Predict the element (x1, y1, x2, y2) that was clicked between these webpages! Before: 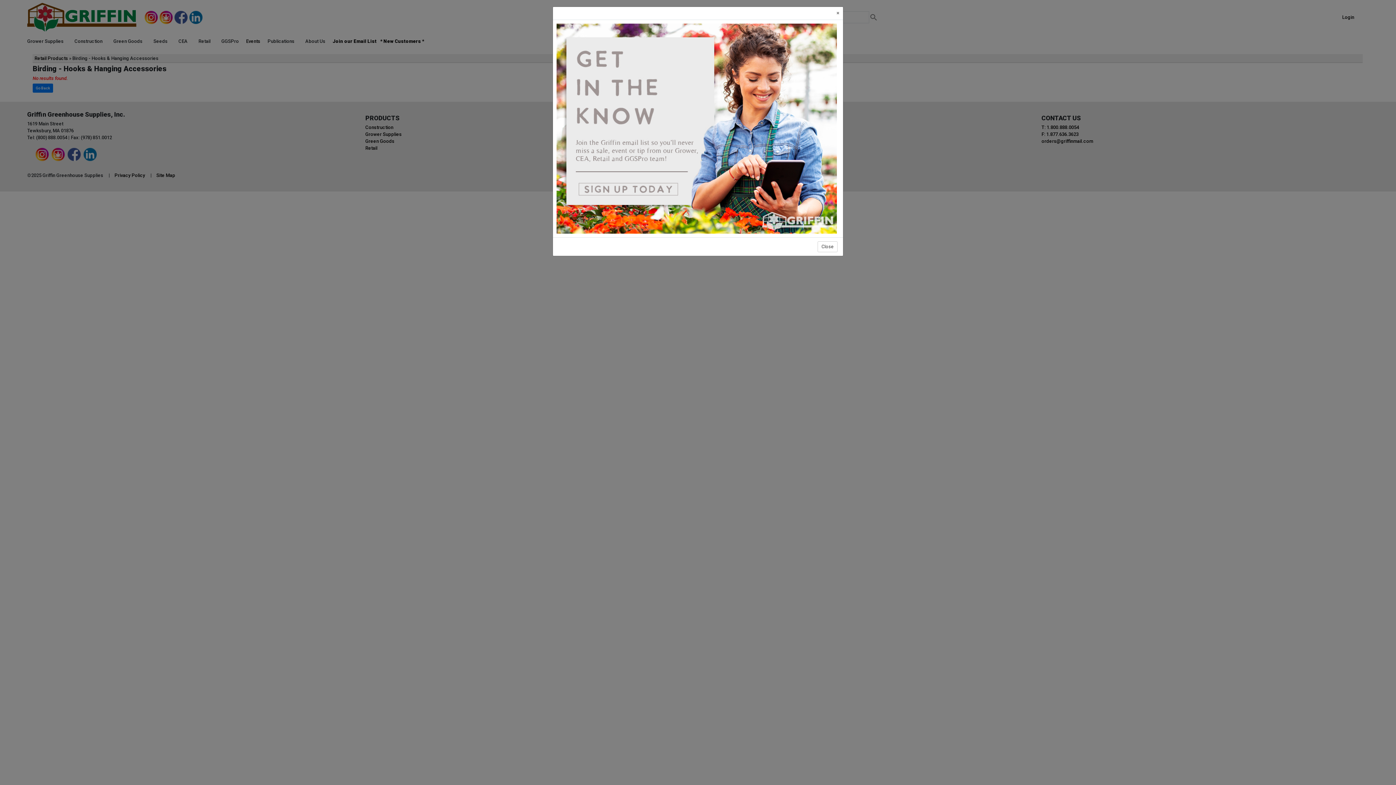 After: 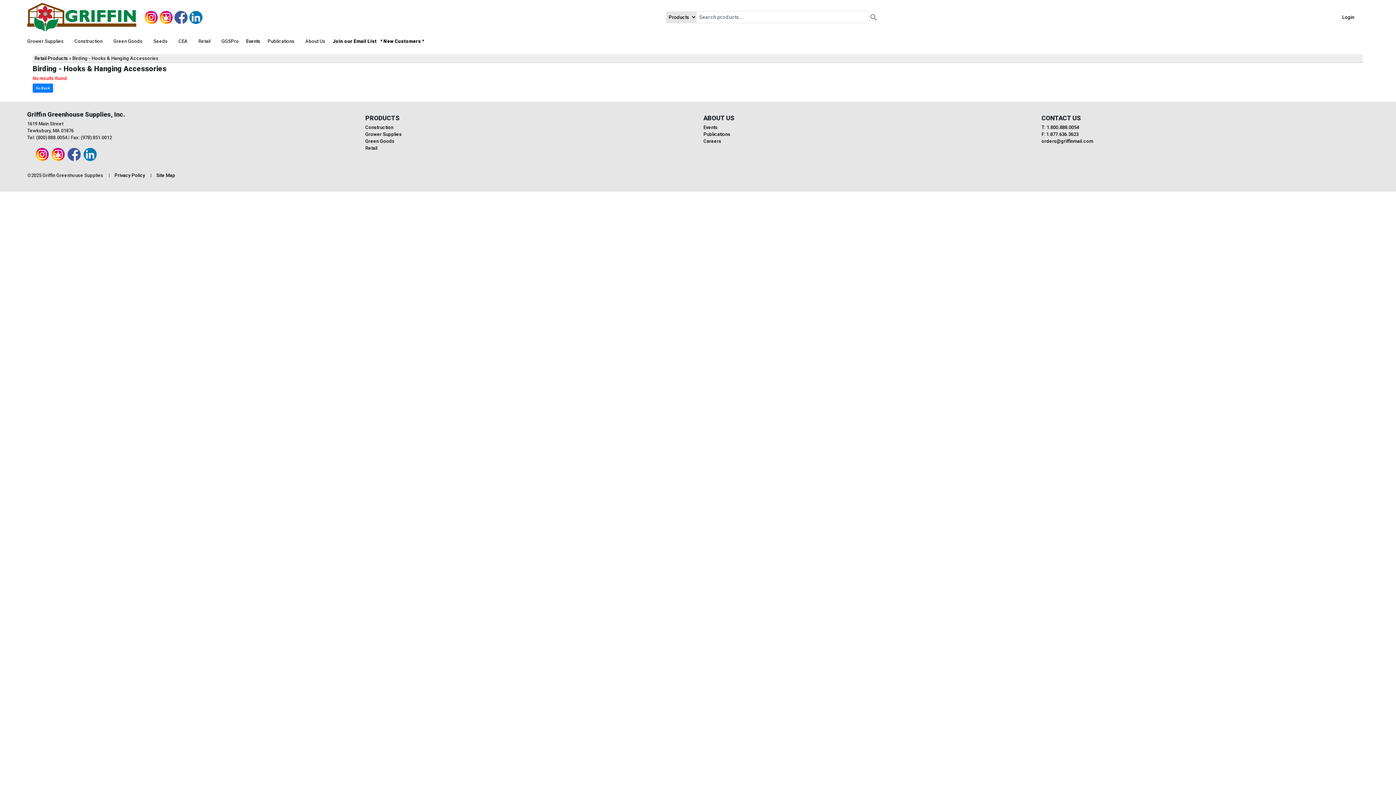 Action: label: Close bbox: (817, 241, 837, 252)